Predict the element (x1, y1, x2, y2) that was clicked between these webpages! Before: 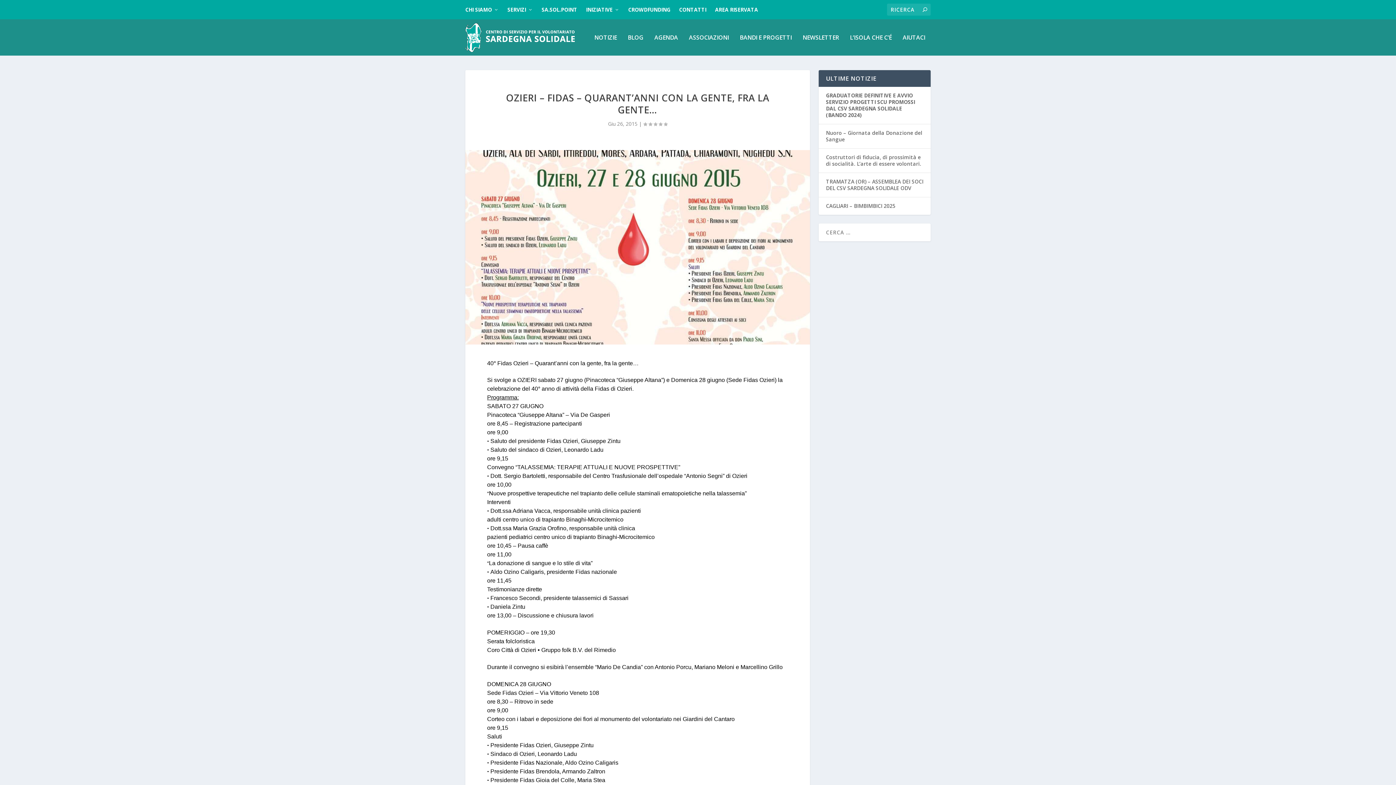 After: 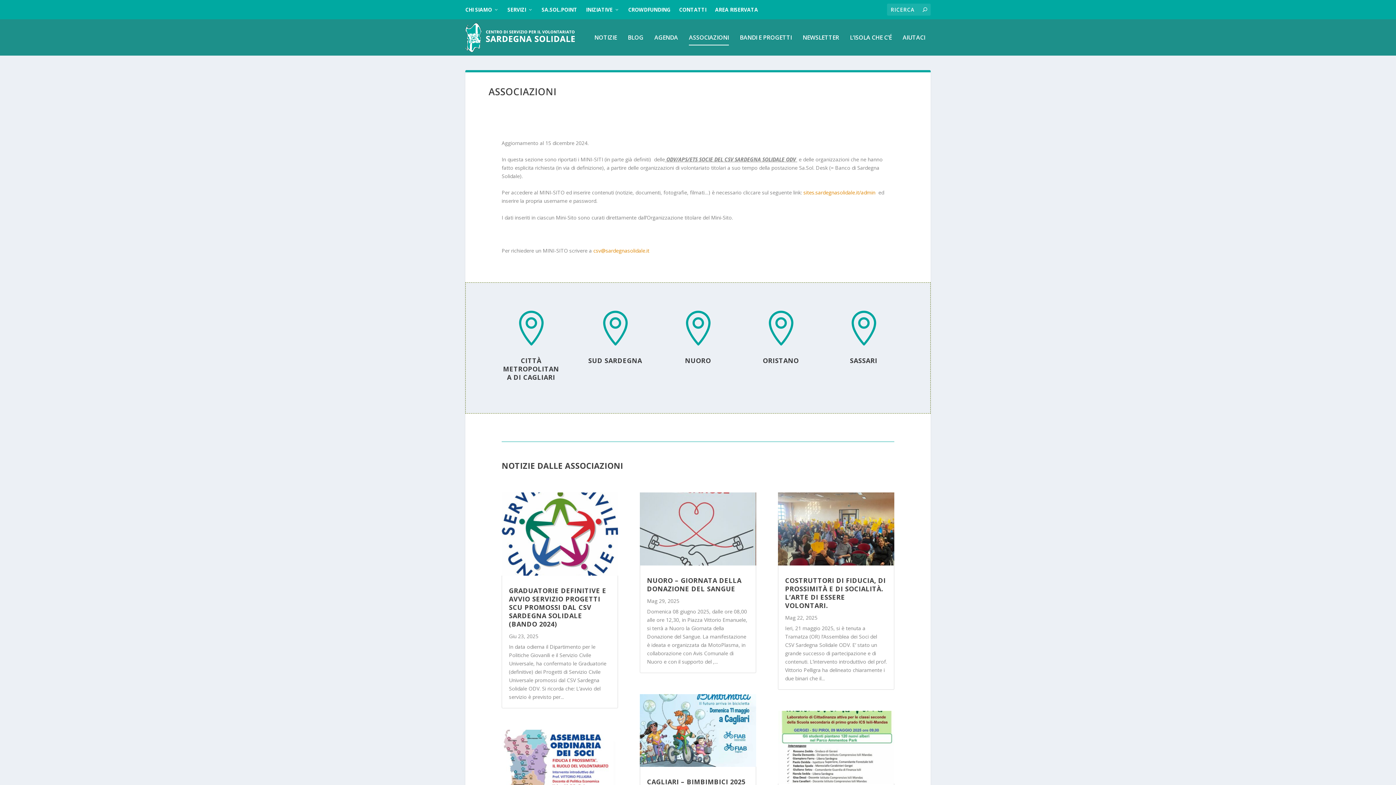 Action: bbox: (689, 34, 729, 55) label: ASSOCIAZIONI